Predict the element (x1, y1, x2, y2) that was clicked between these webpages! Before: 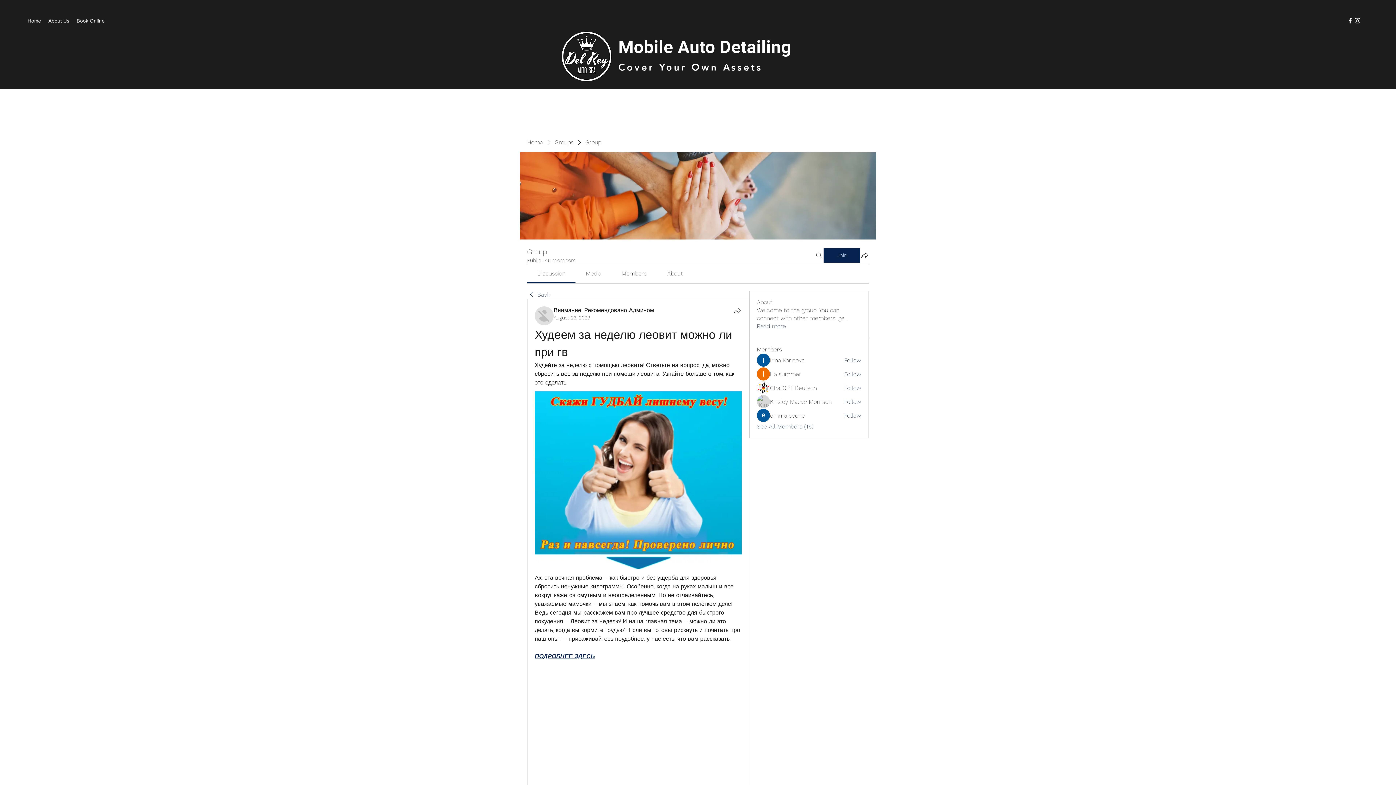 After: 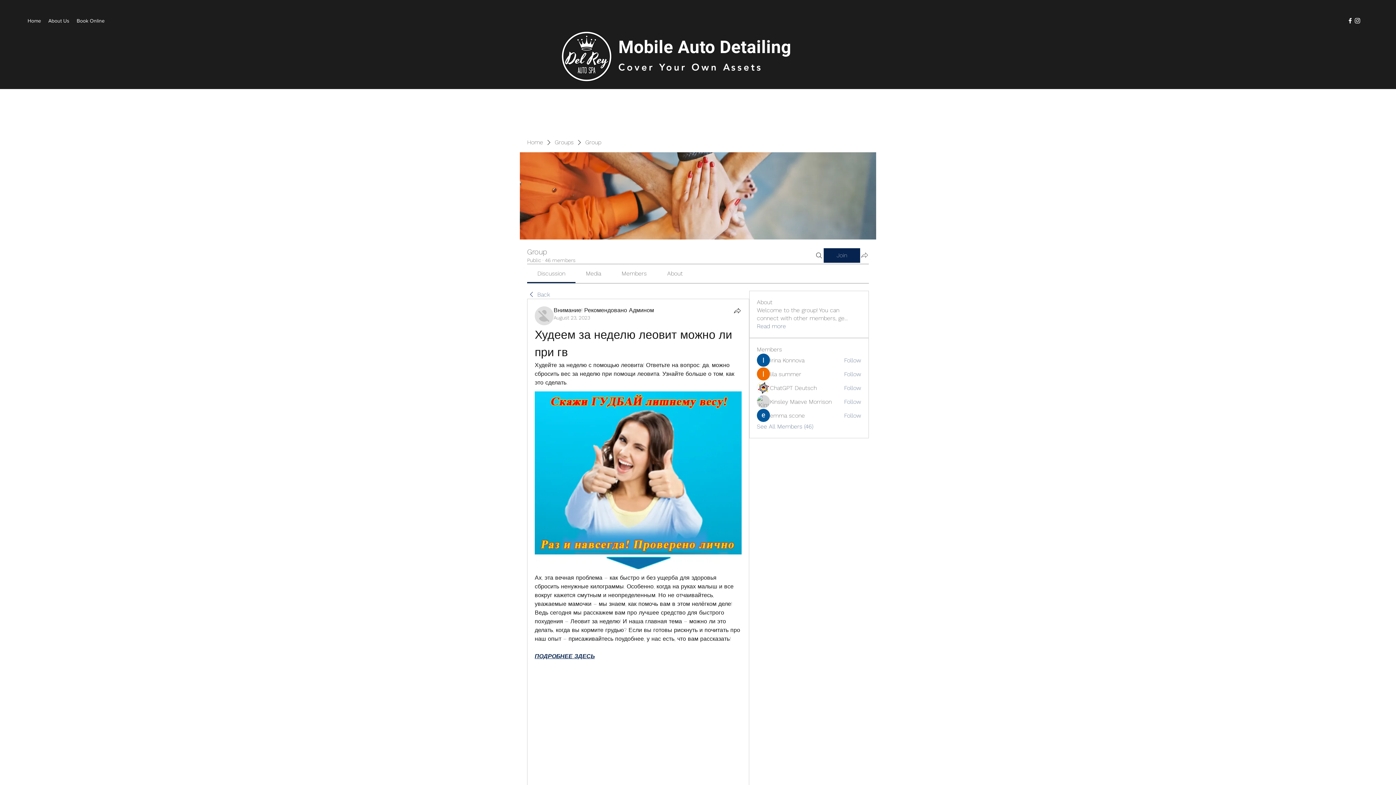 Action: bbox: (860, 250, 869, 259) label: Share group